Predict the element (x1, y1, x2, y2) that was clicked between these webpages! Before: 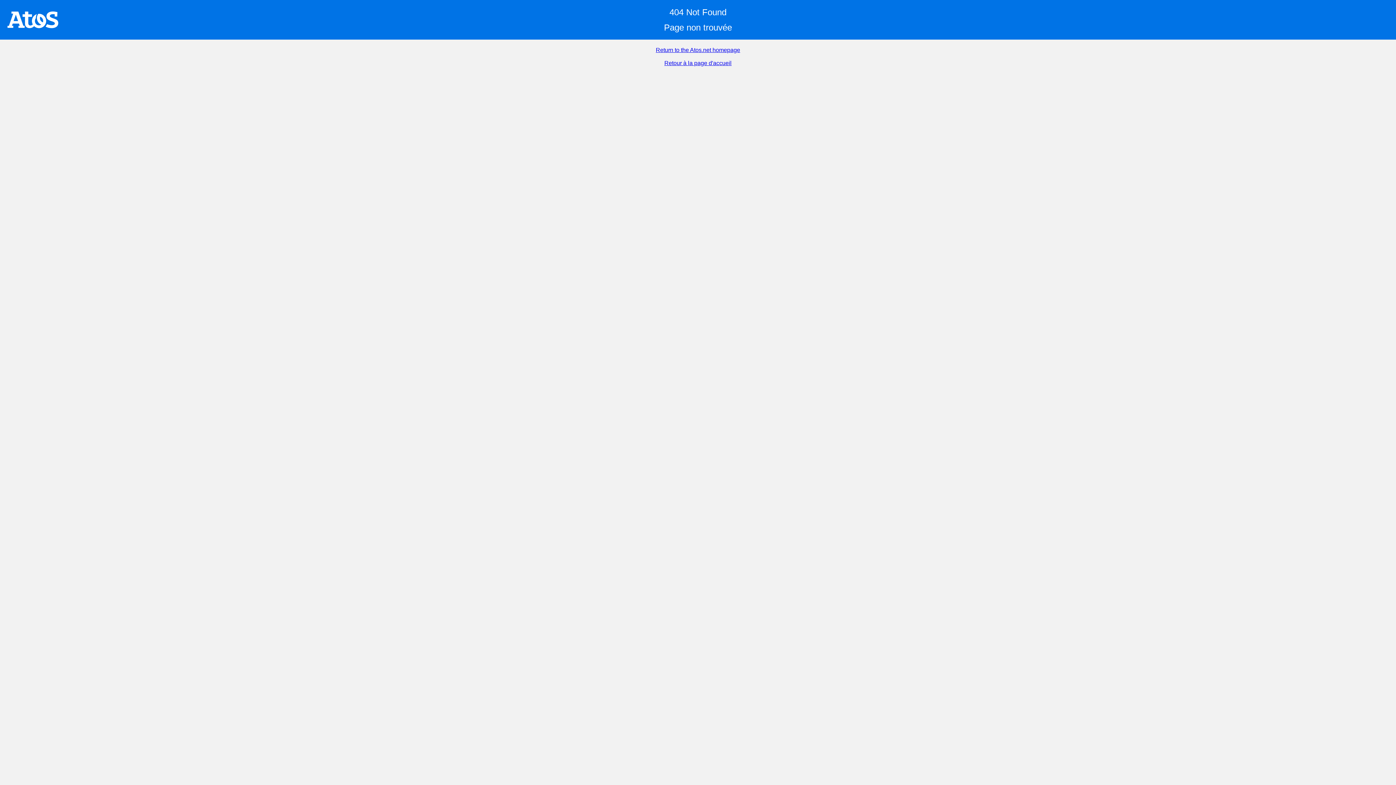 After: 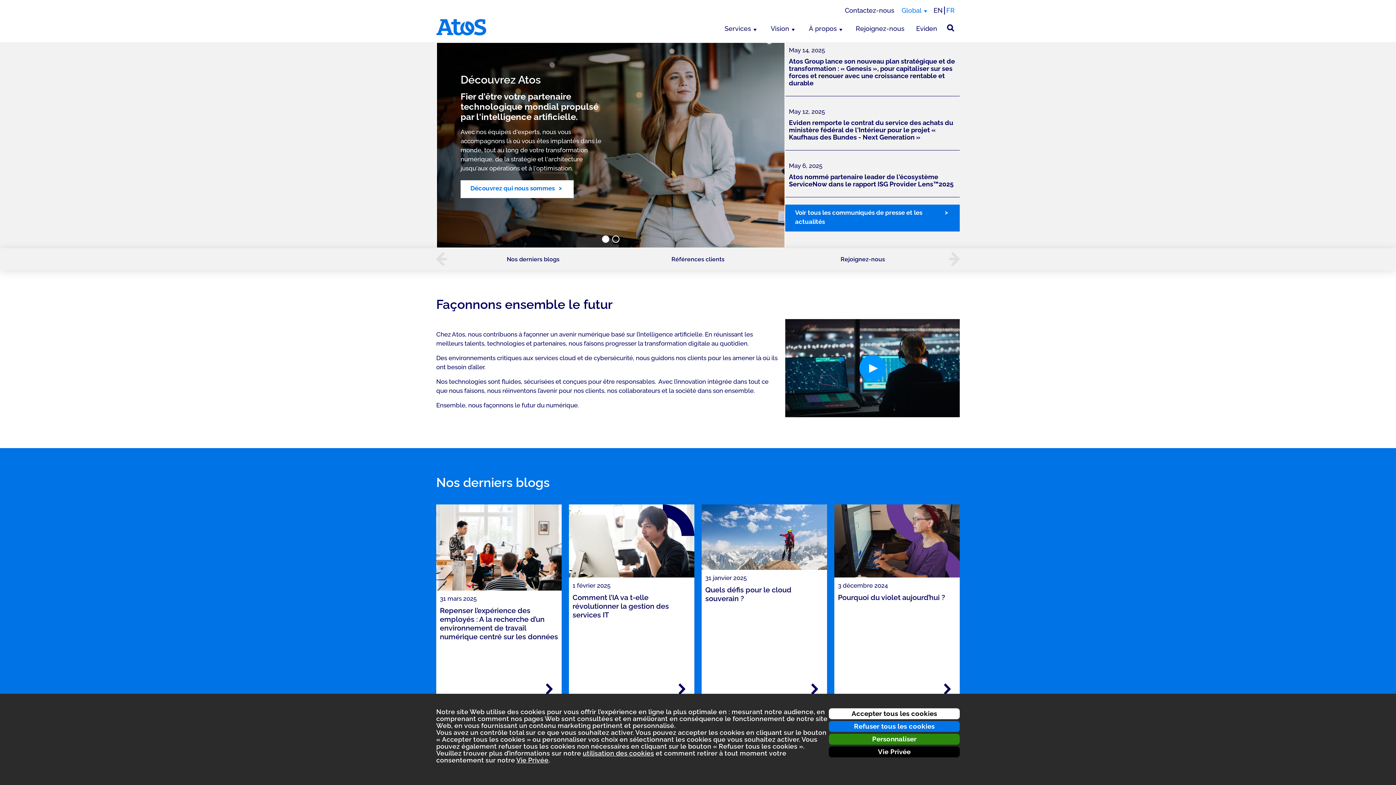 Action: bbox: (664, 60, 731, 66) label: Retour à la page d'accueil